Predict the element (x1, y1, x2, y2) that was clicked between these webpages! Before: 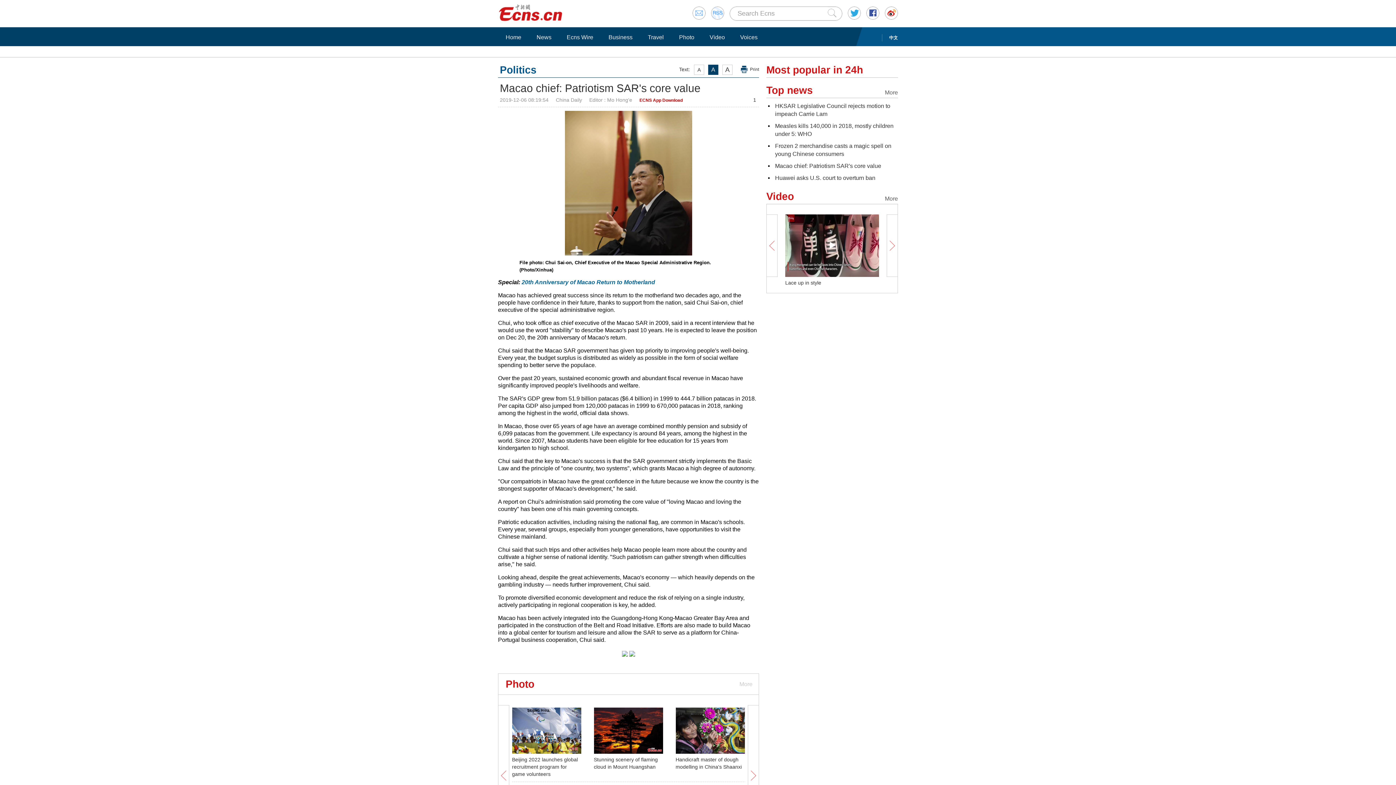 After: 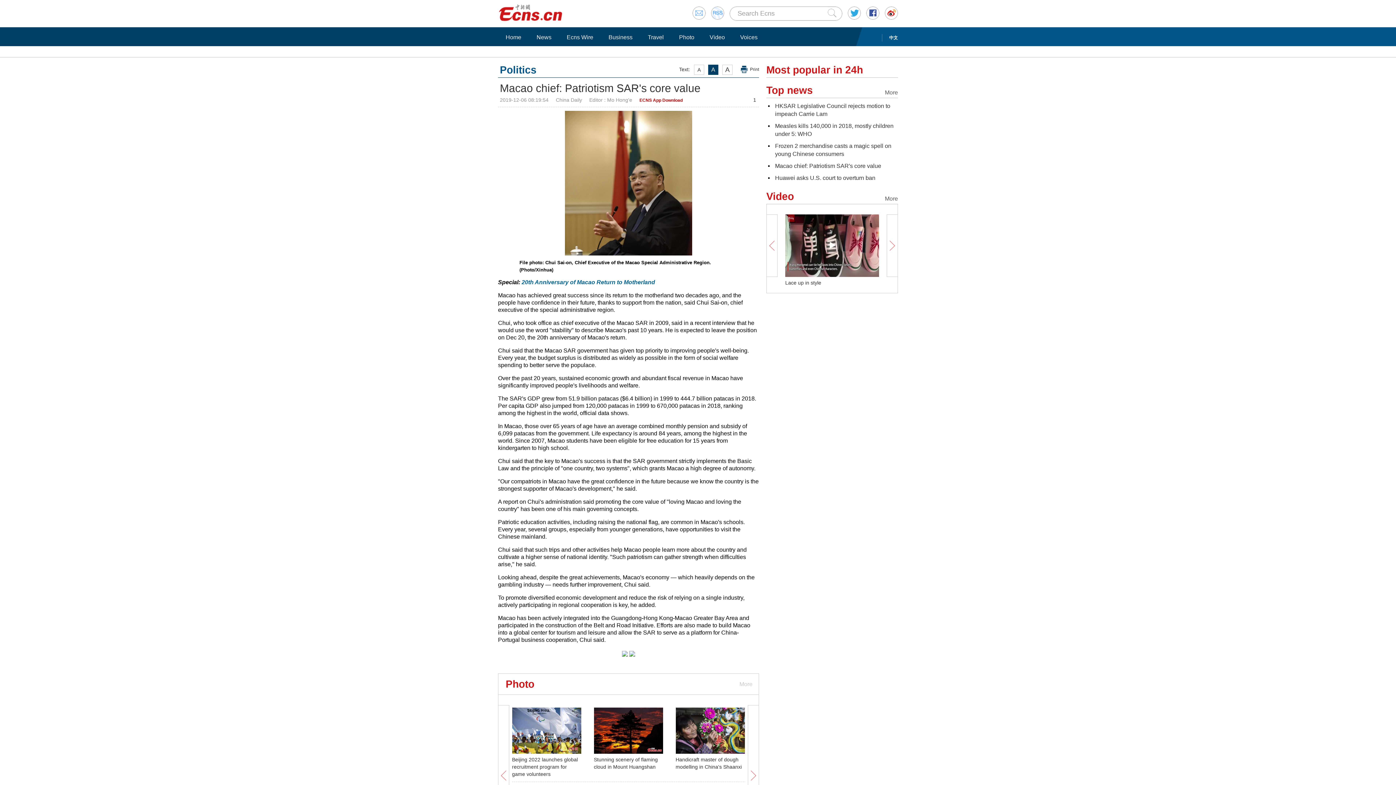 Action: bbox: (622, 650, 628, 656)